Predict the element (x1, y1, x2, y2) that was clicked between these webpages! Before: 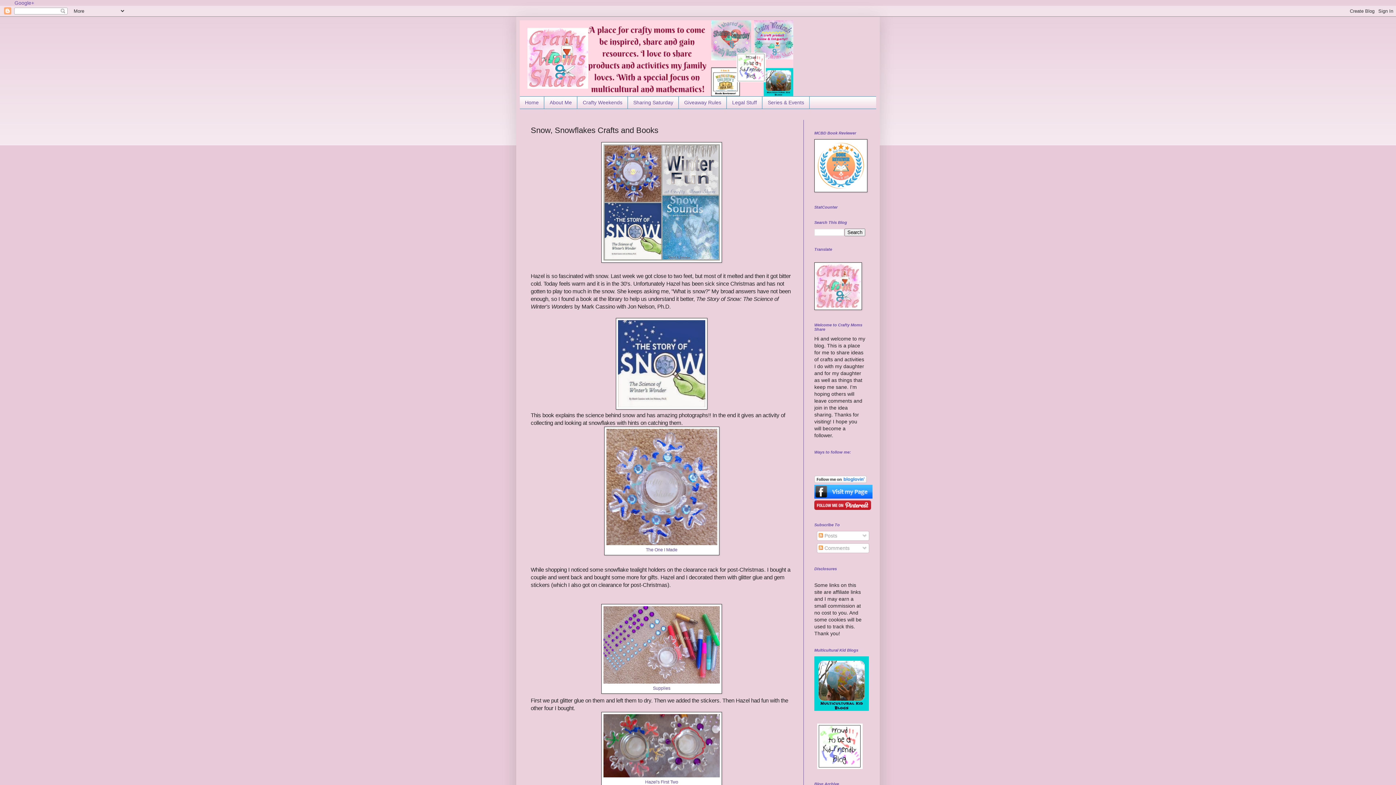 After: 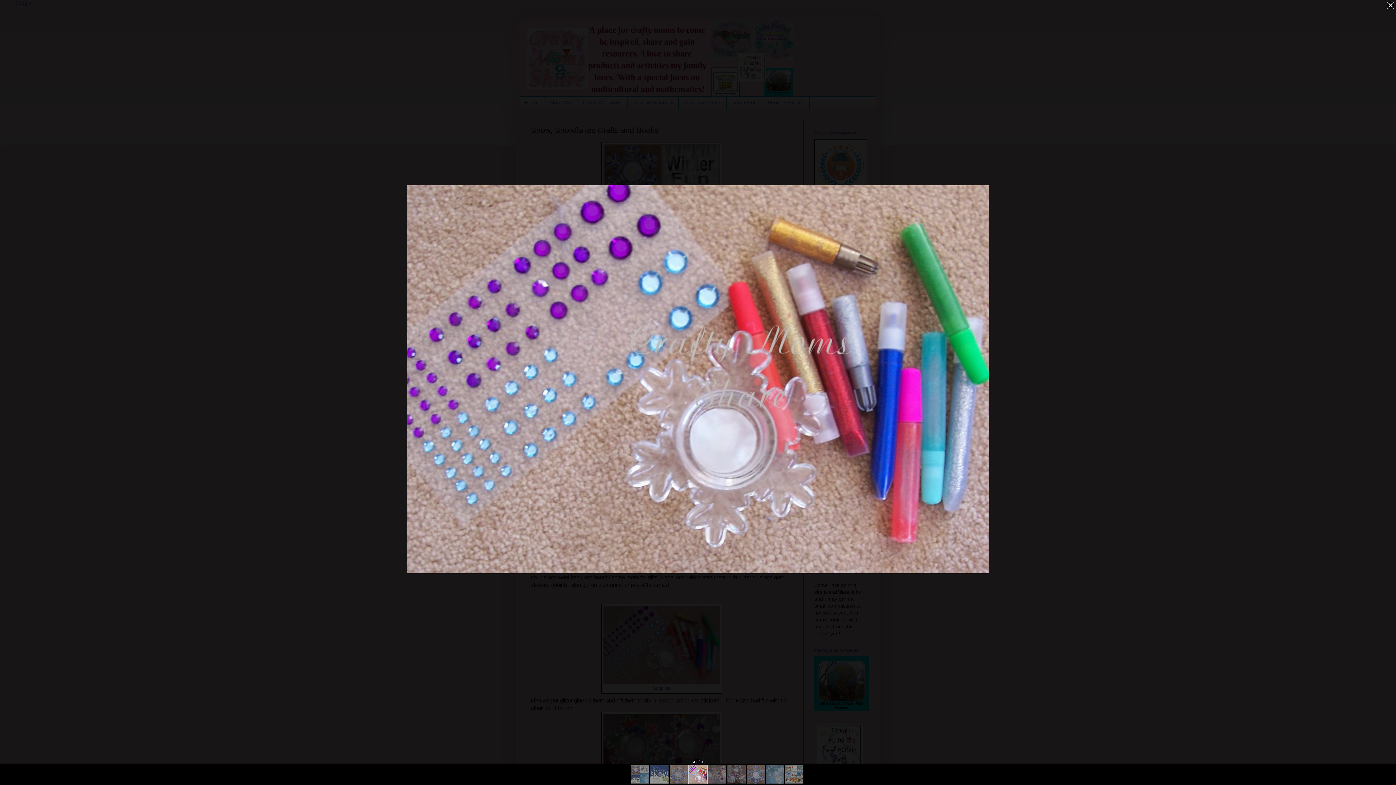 Action: bbox: (603, 678, 720, 685)